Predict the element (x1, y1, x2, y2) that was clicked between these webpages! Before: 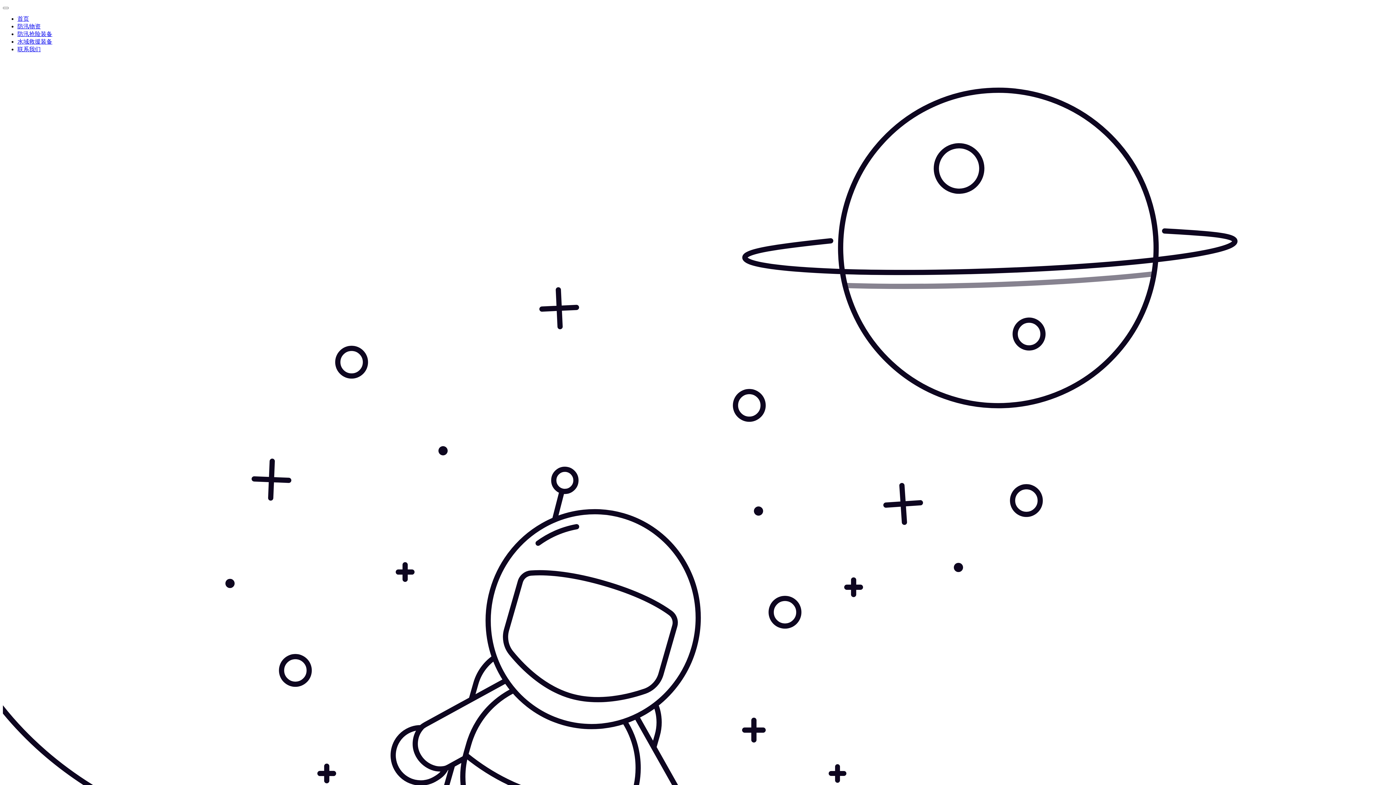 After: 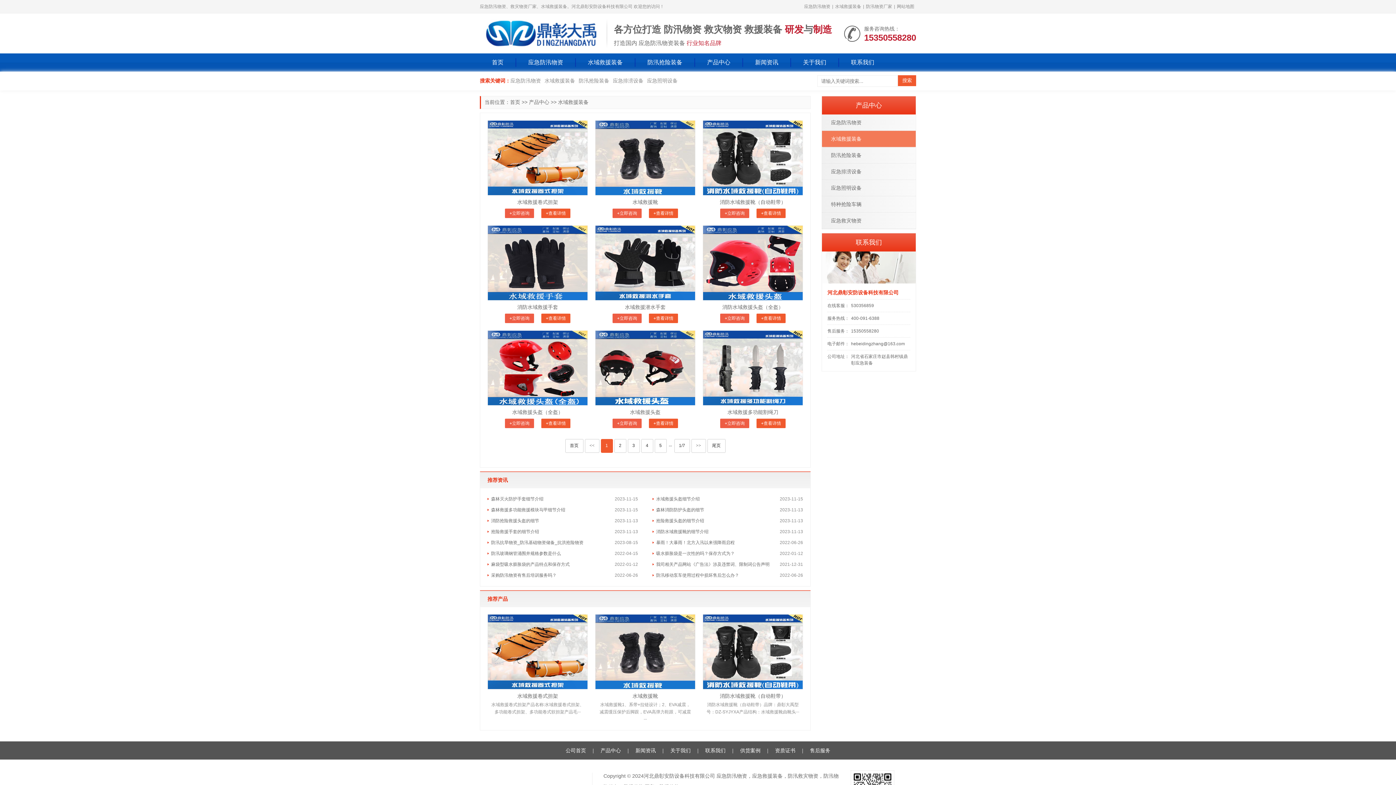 Action: bbox: (17, 38, 52, 44) label: 水域救援装备